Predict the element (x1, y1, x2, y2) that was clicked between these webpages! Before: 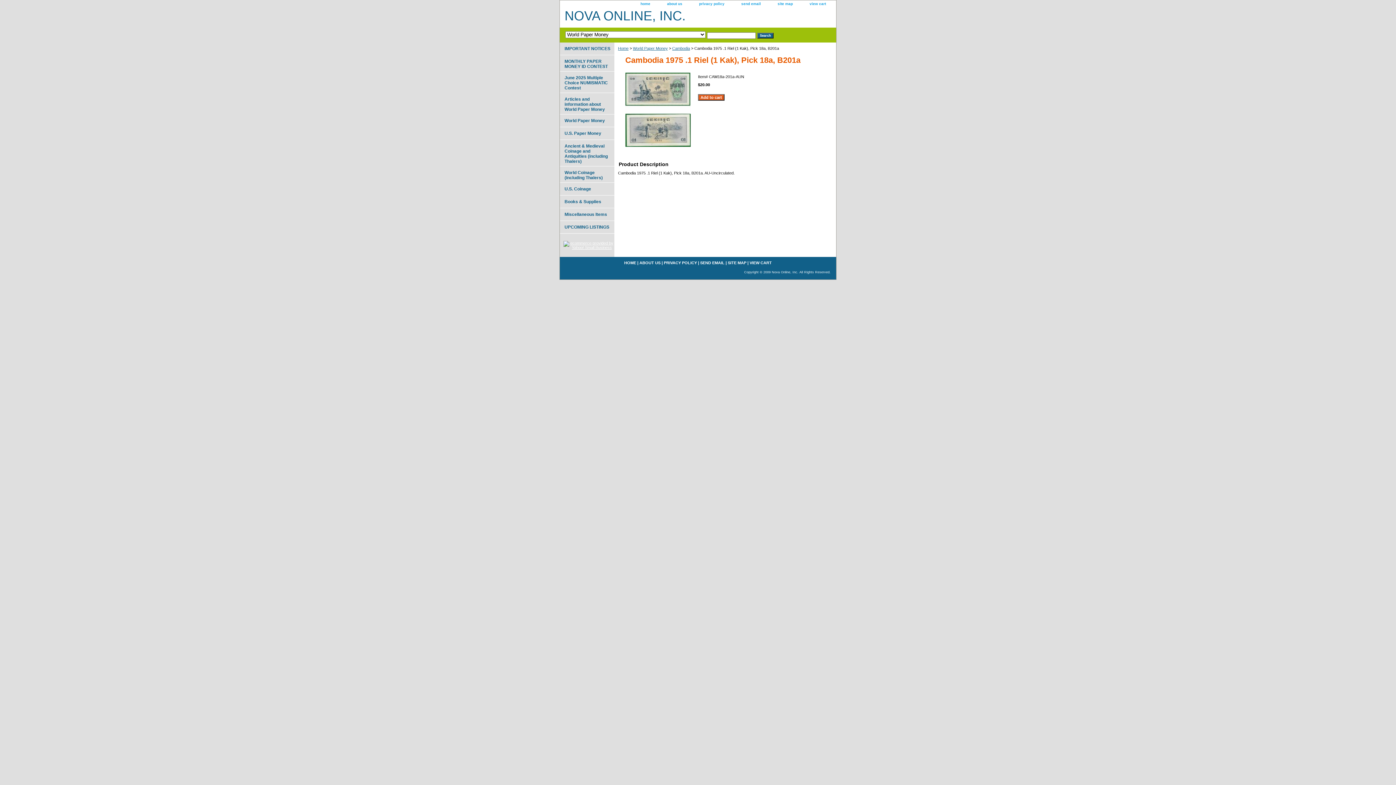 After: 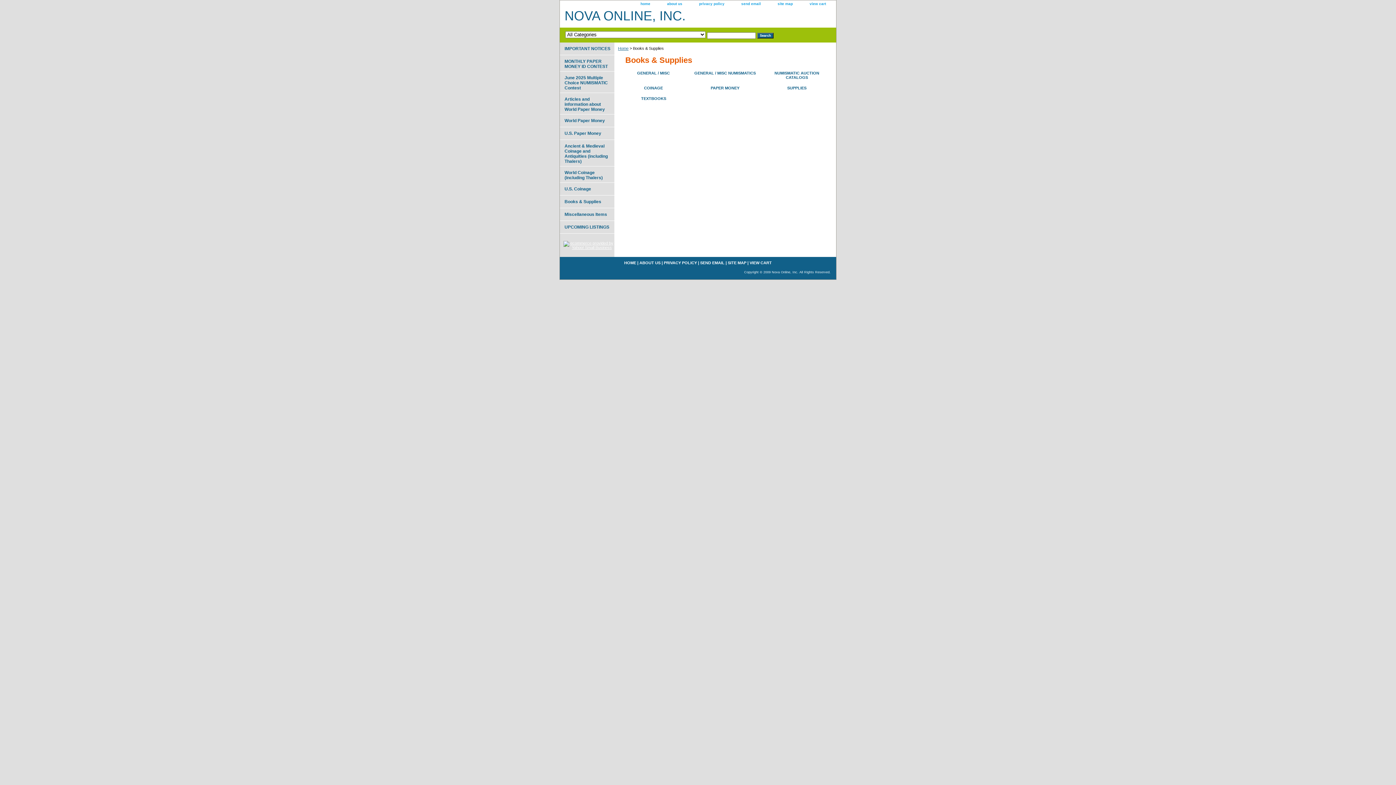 Action: bbox: (560, 195, 614, 208) label: Books & Supplies